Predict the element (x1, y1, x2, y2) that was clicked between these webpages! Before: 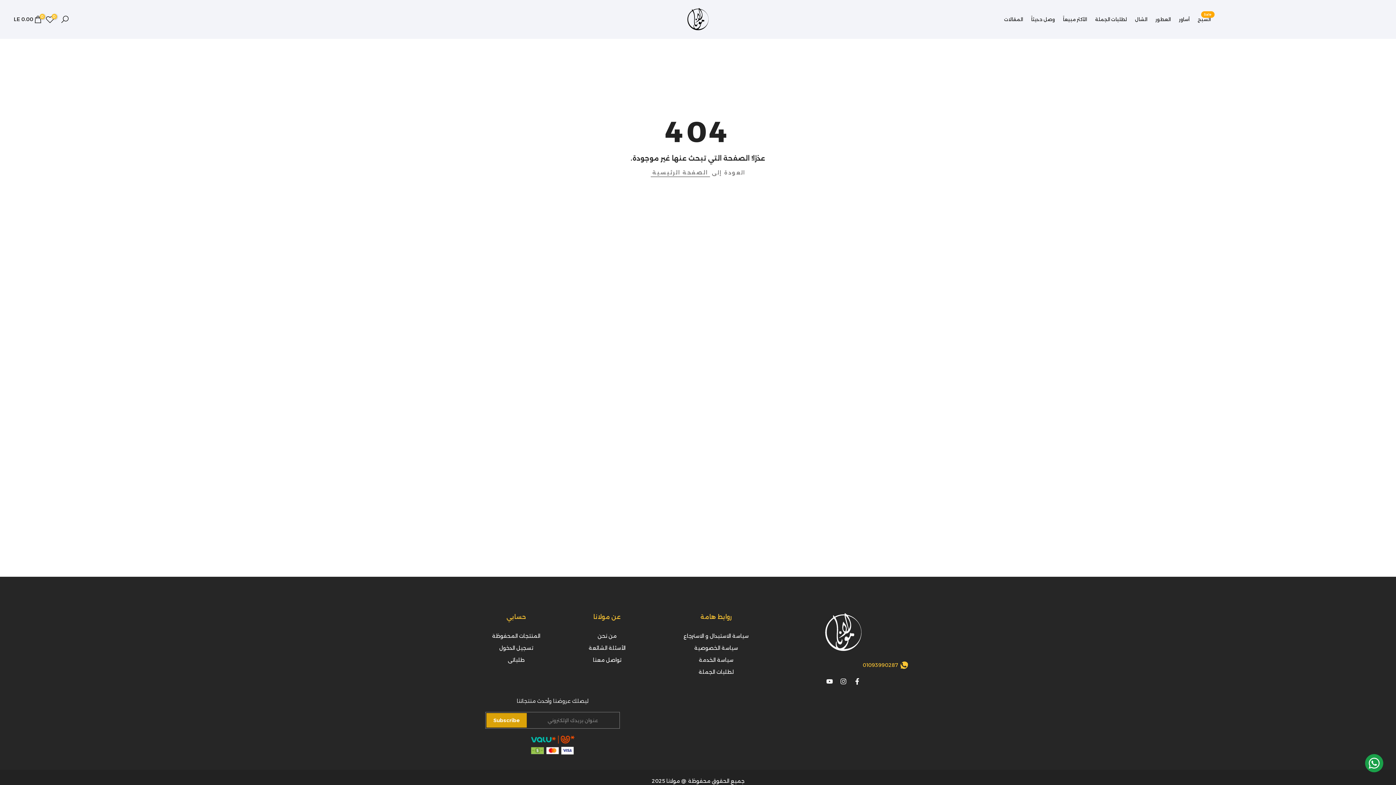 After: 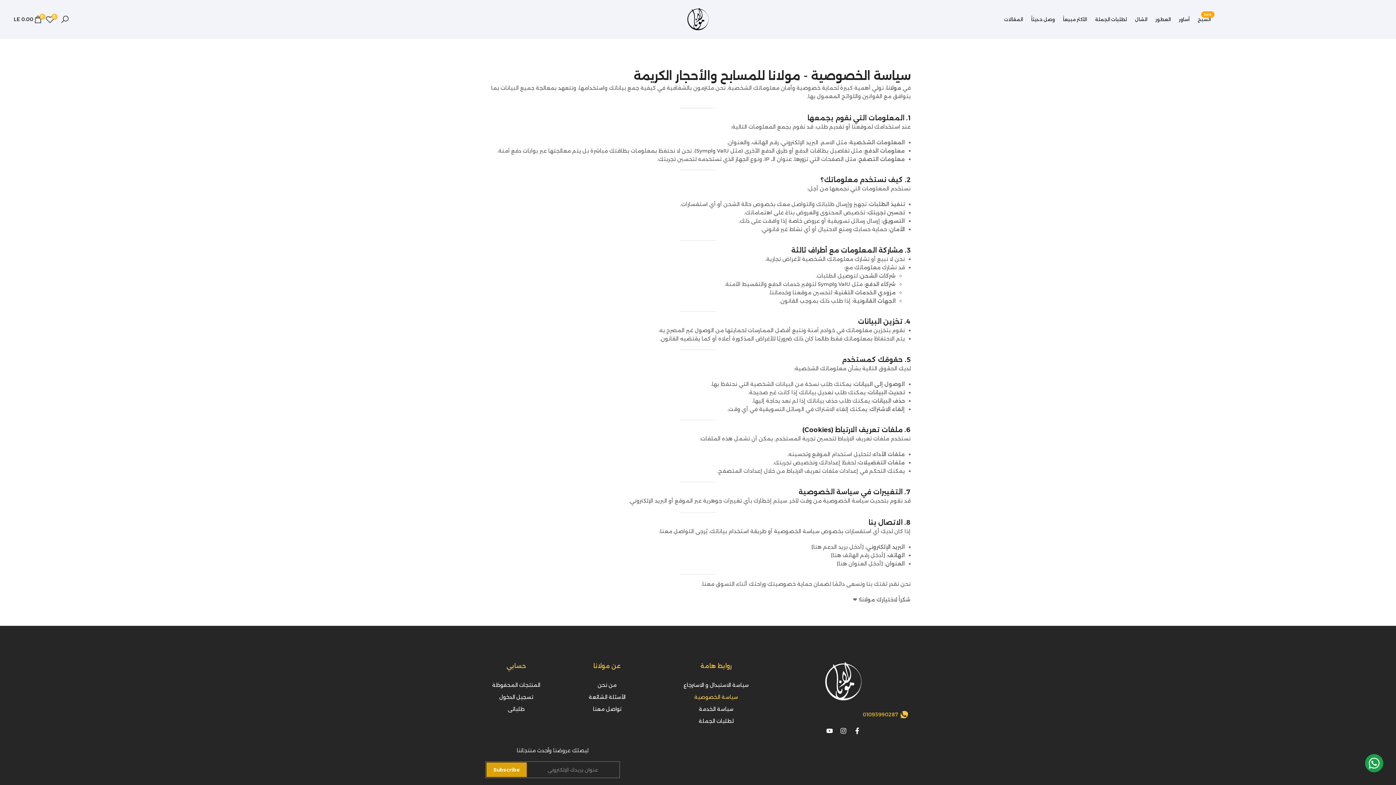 Action: bbox: (694, 644, 738, 651) label: سياسة الخصوصية